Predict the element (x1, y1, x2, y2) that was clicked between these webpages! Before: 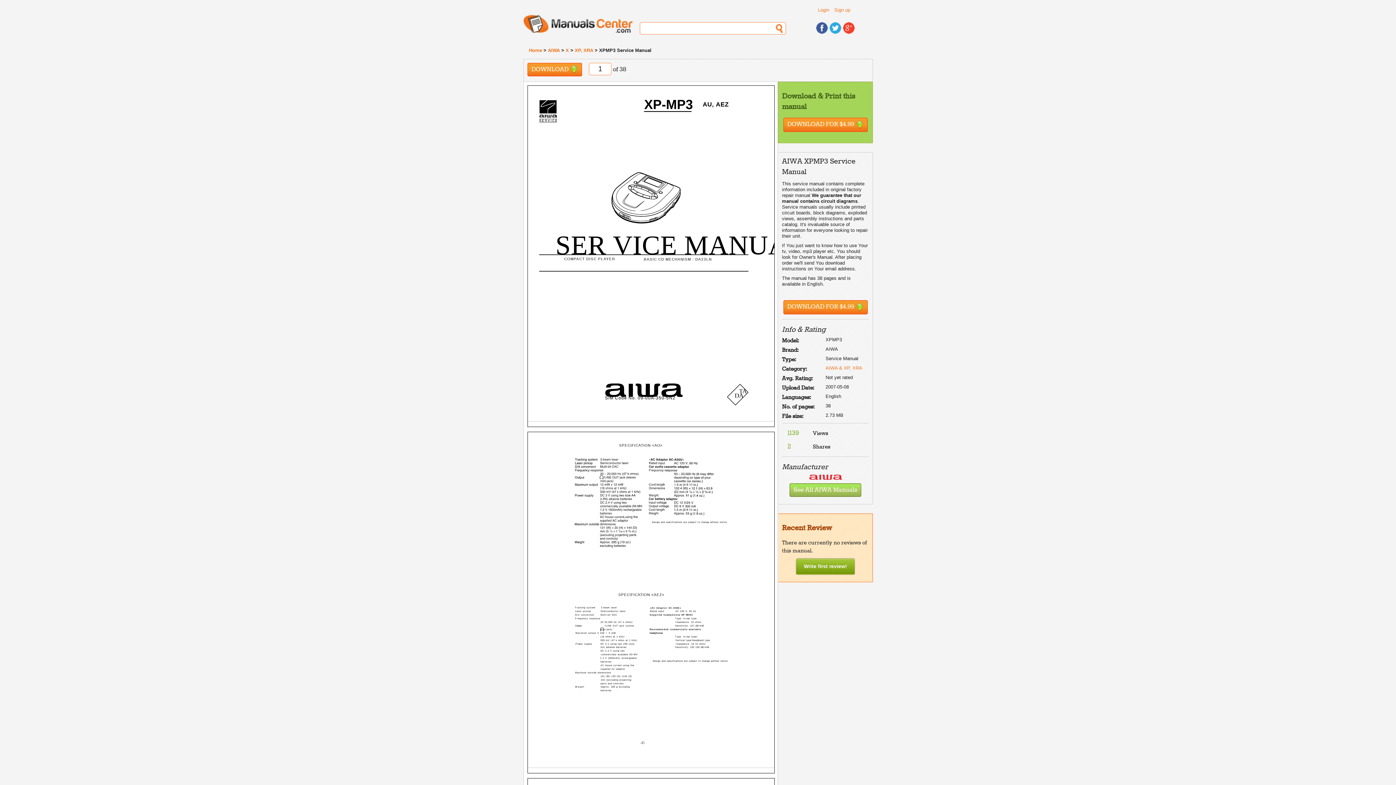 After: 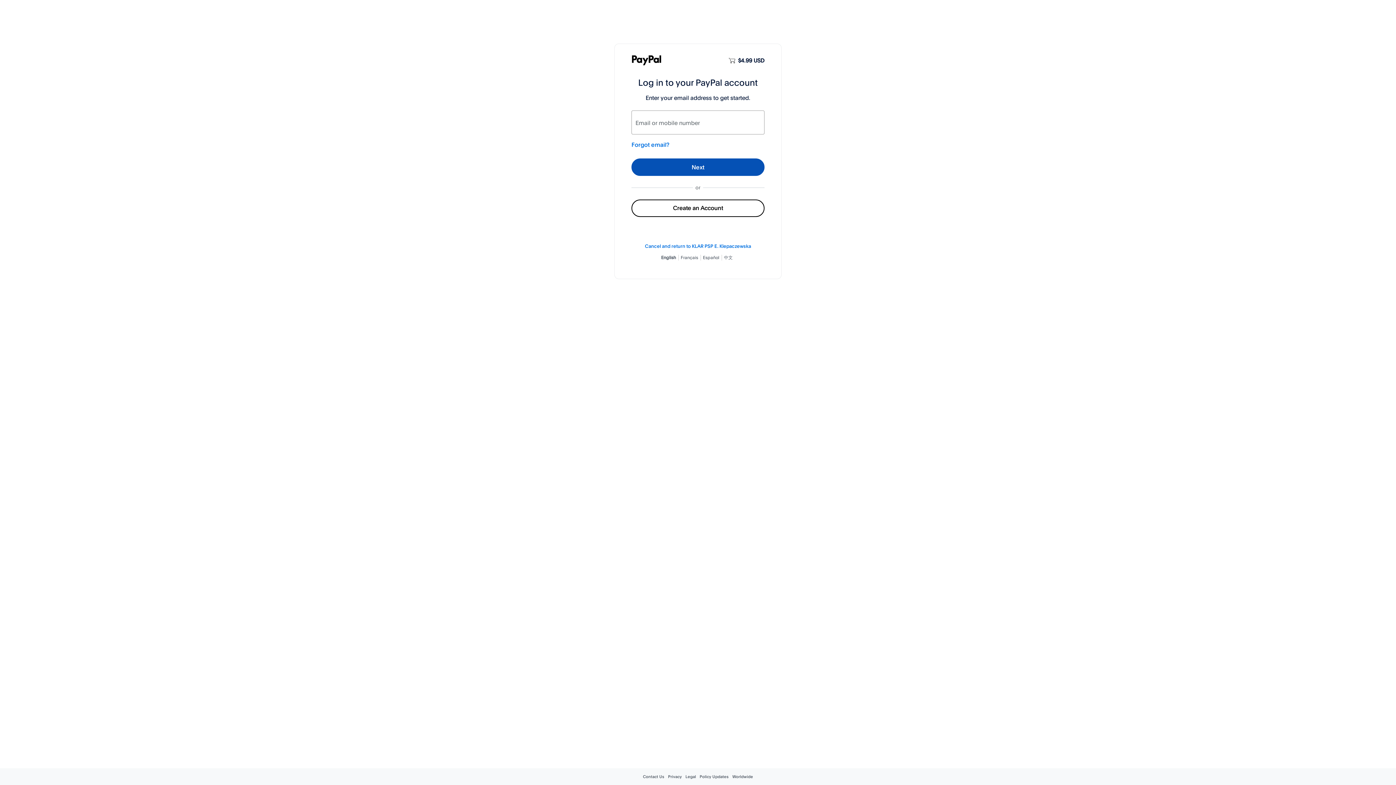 Action: bbox: (783, 117, 867, 131) label: DOWNLOAD FOR $4.99  